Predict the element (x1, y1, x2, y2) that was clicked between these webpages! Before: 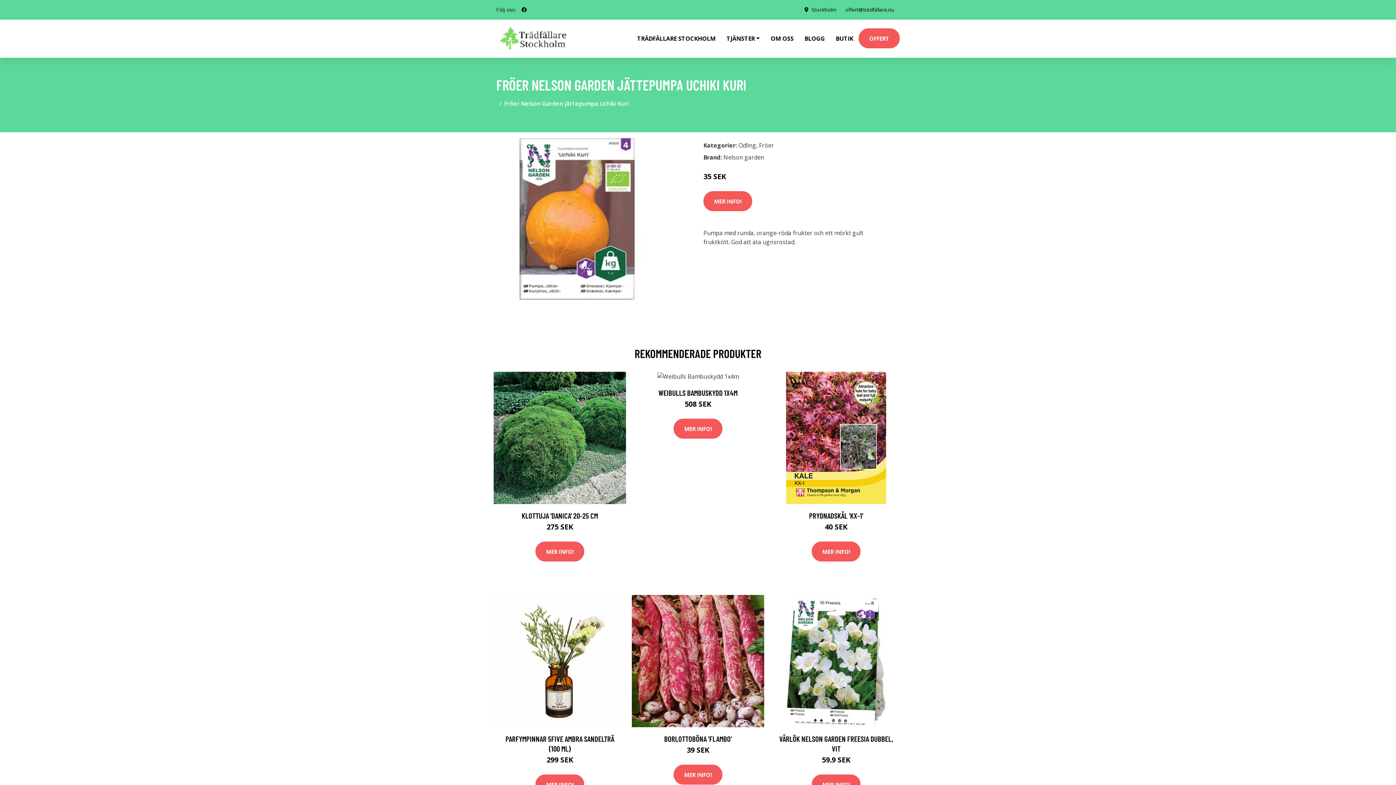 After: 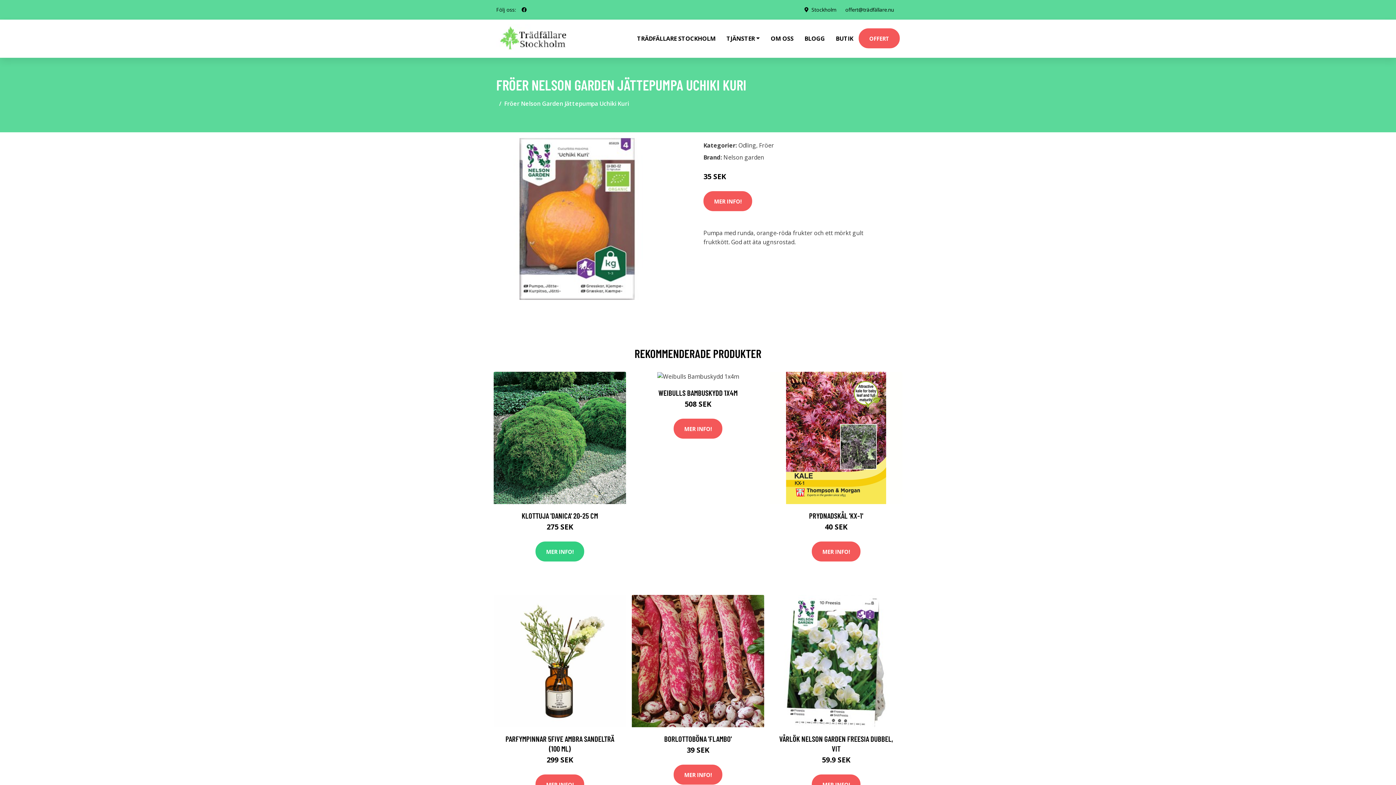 Action: bbox: (535, 541, 584, 561) label: MER INFO!